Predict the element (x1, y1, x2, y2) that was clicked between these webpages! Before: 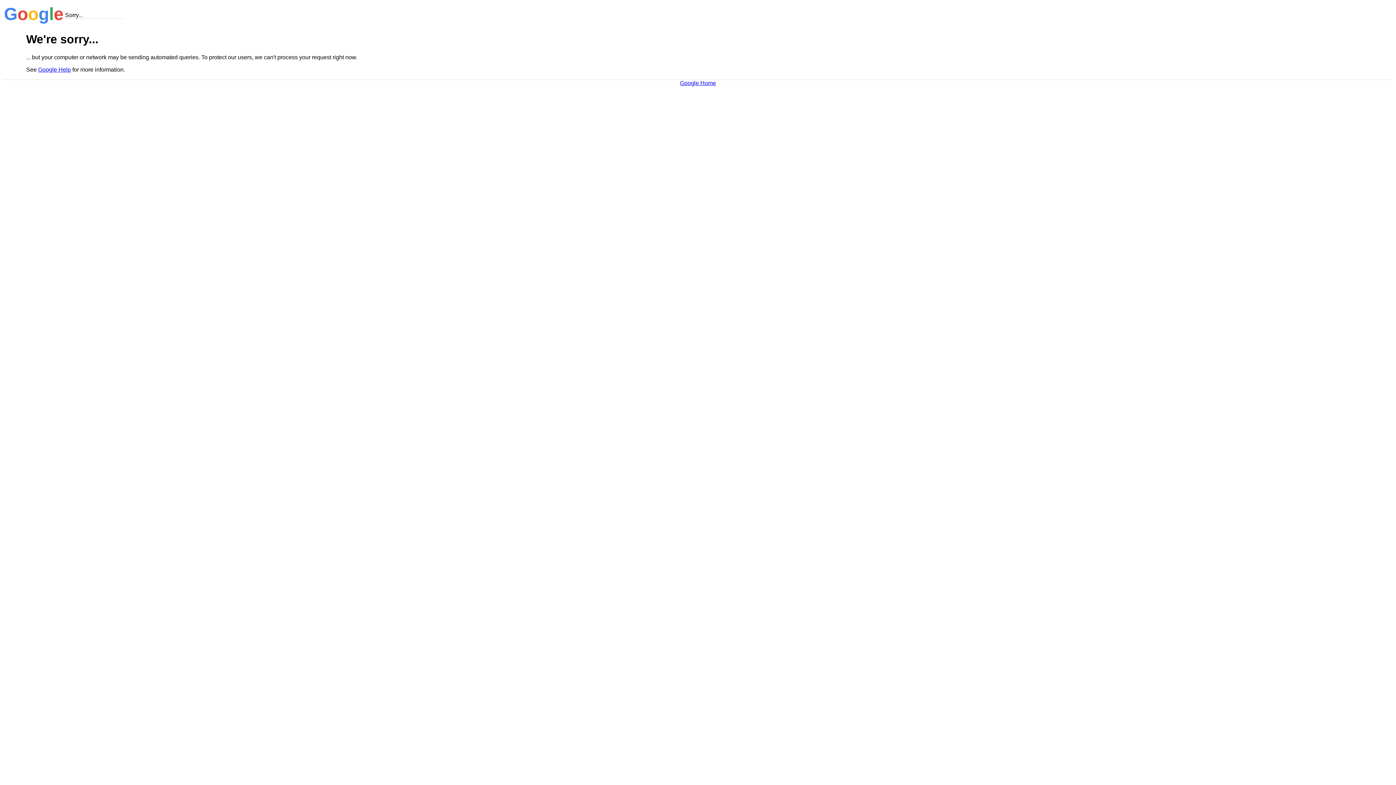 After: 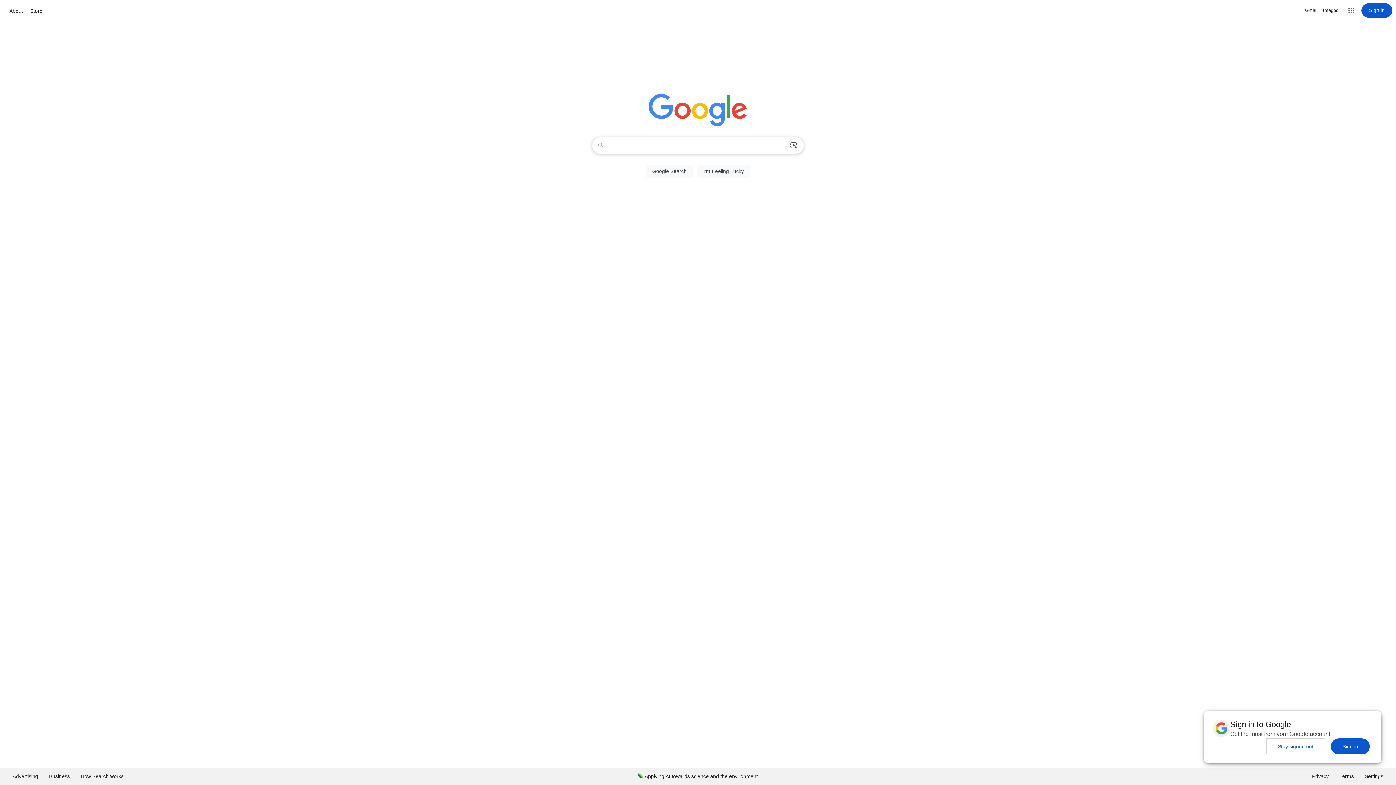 Action: label: Google Home bbox: (680, 79, 716, 86)